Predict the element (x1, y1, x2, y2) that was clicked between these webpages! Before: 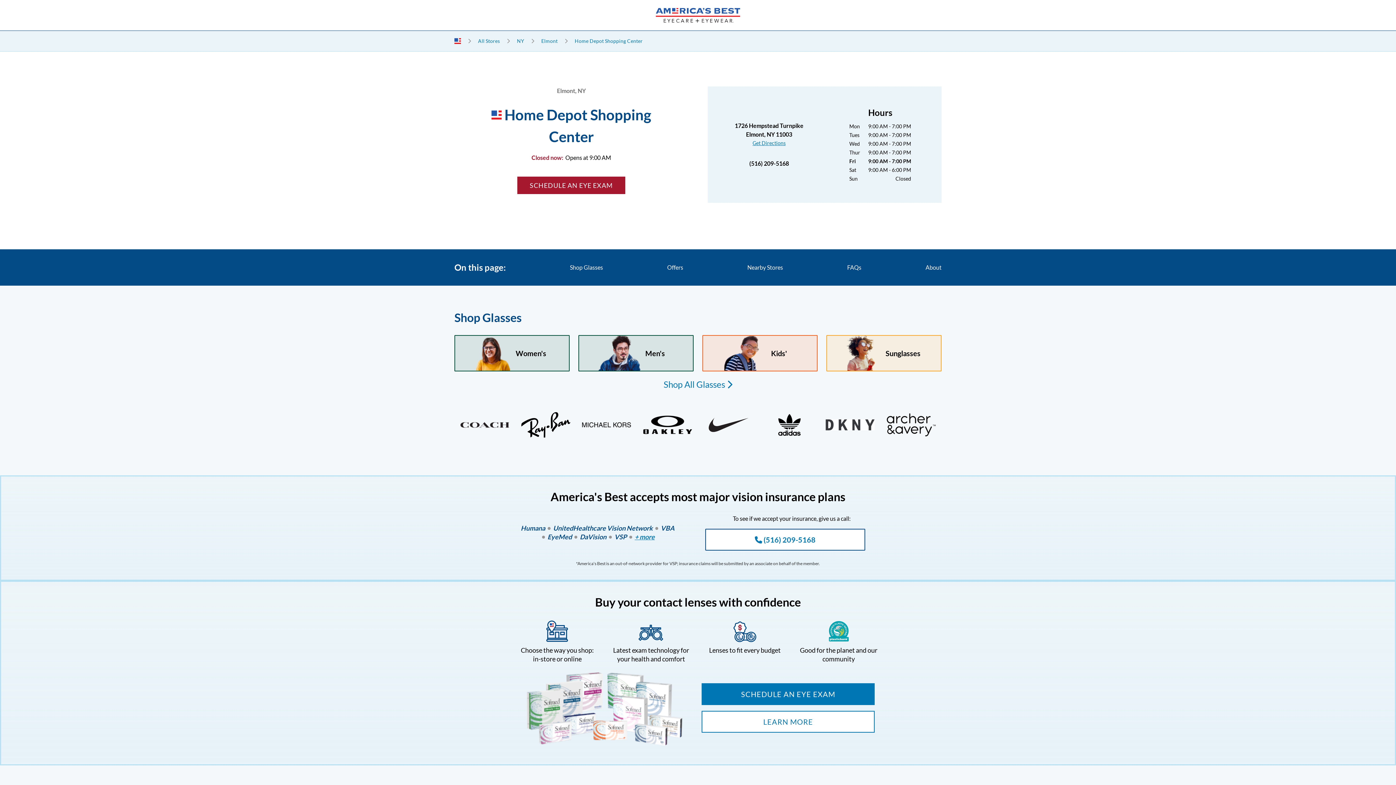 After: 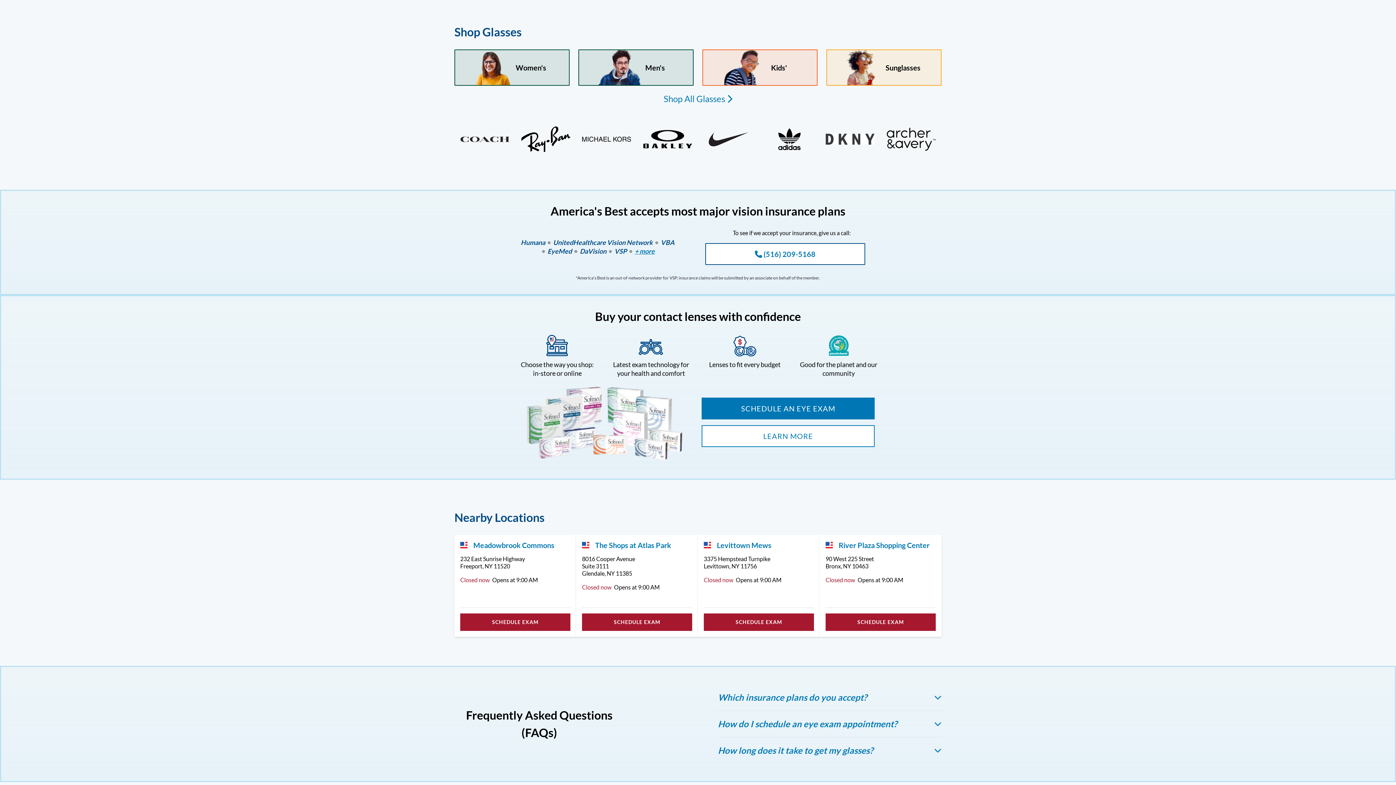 Action: bbox: (570, 264, 603, 270) label: Jump to Shop Glasses section